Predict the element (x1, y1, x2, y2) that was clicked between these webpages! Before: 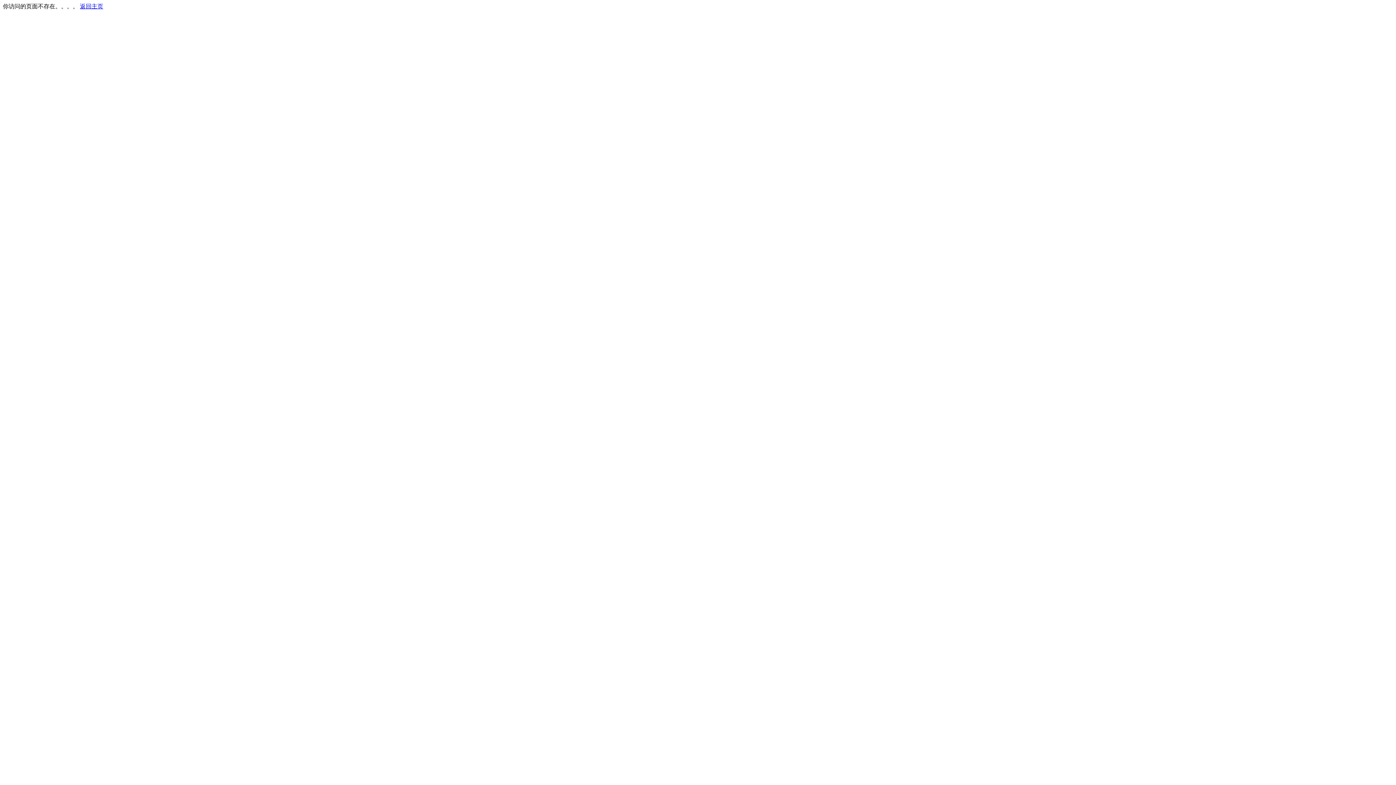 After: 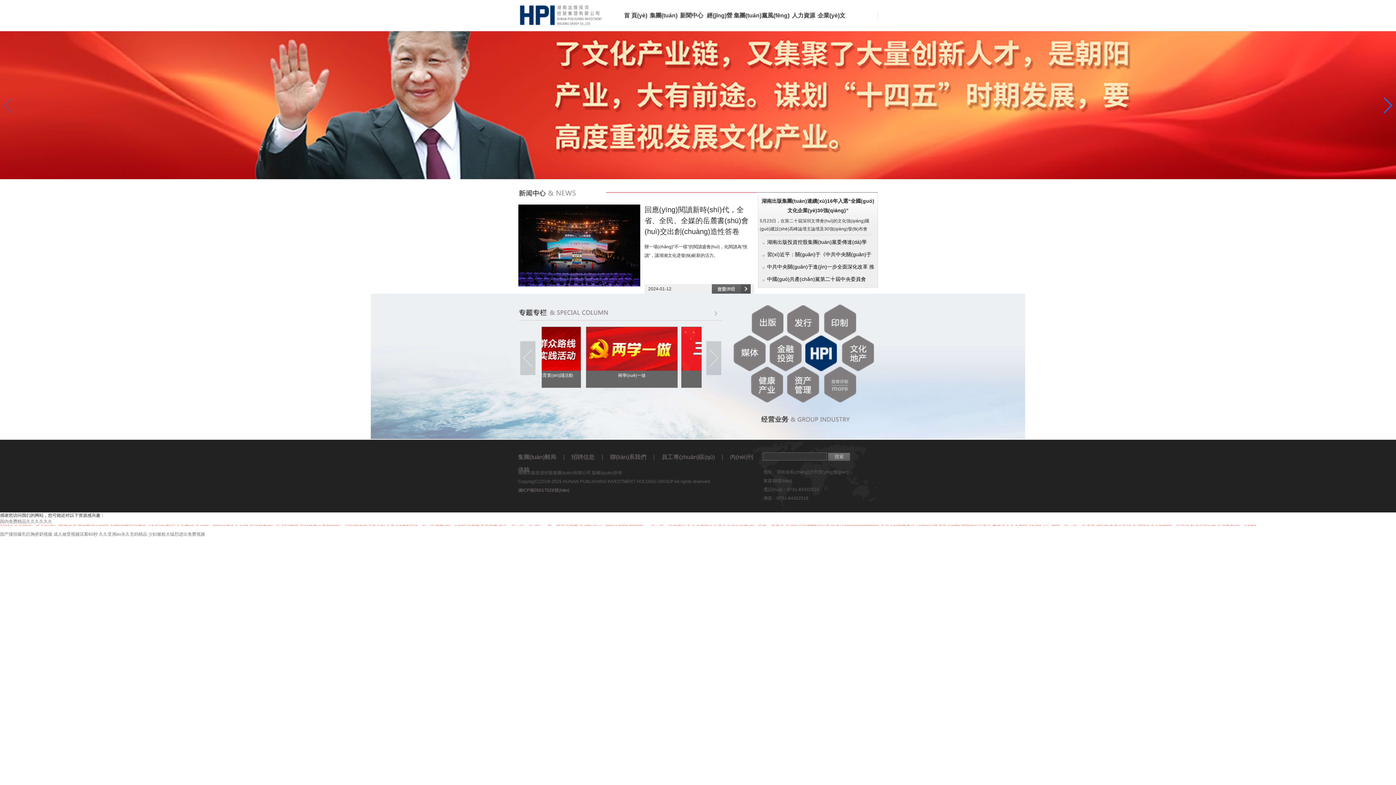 Action: bbox: (80, 3, 103, 9) label: 返回主页